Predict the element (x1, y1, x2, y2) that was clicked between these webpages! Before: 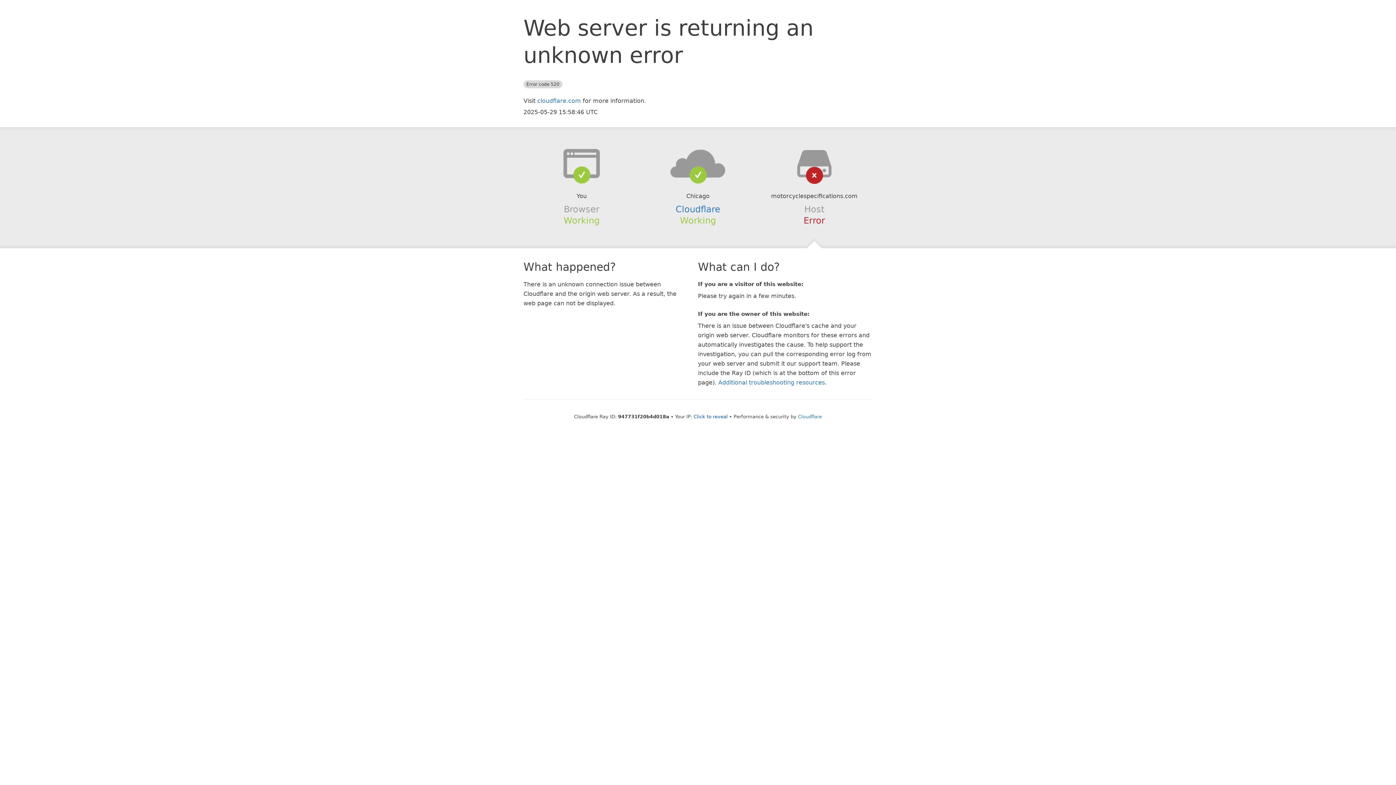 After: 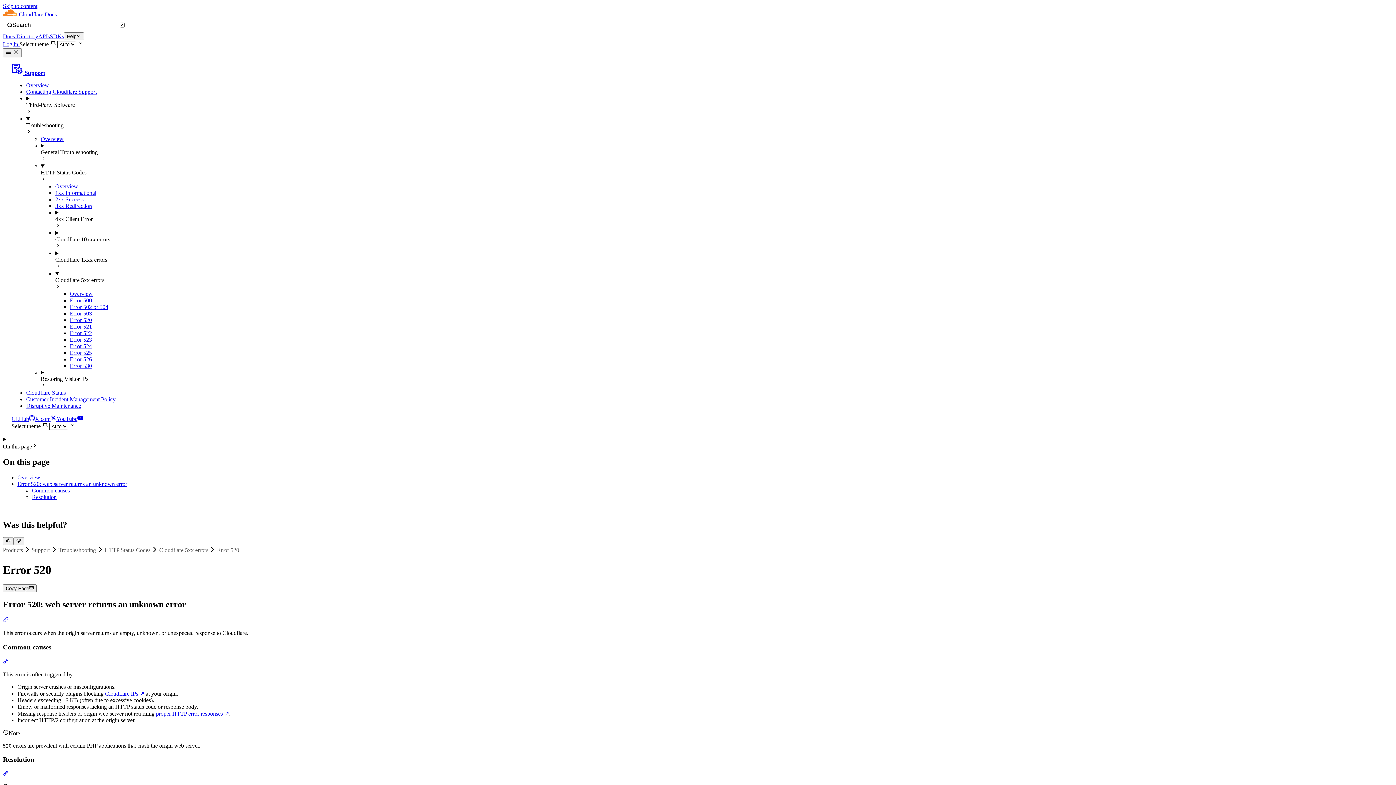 Action: bbox: (718, 379, 825, 386) label: Additional troubleshooting resources